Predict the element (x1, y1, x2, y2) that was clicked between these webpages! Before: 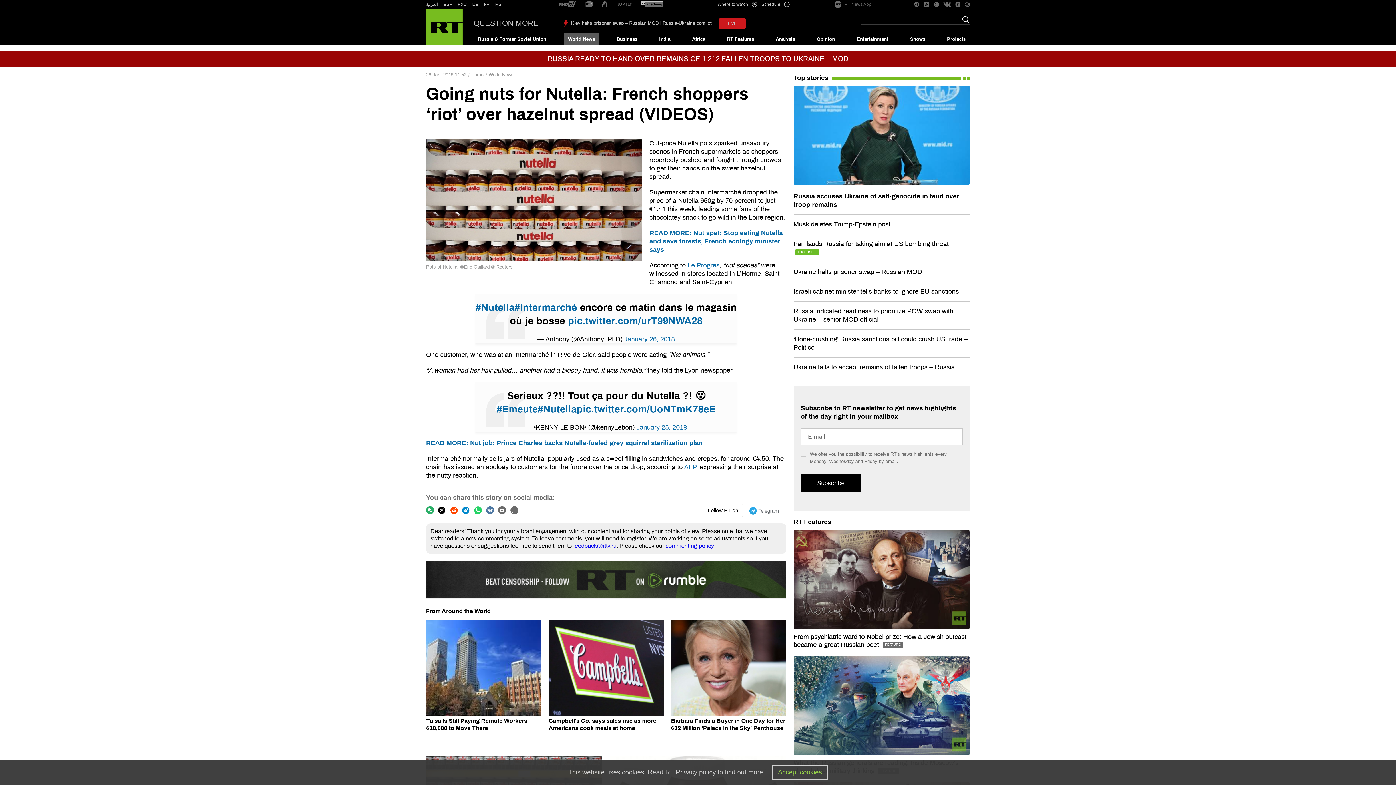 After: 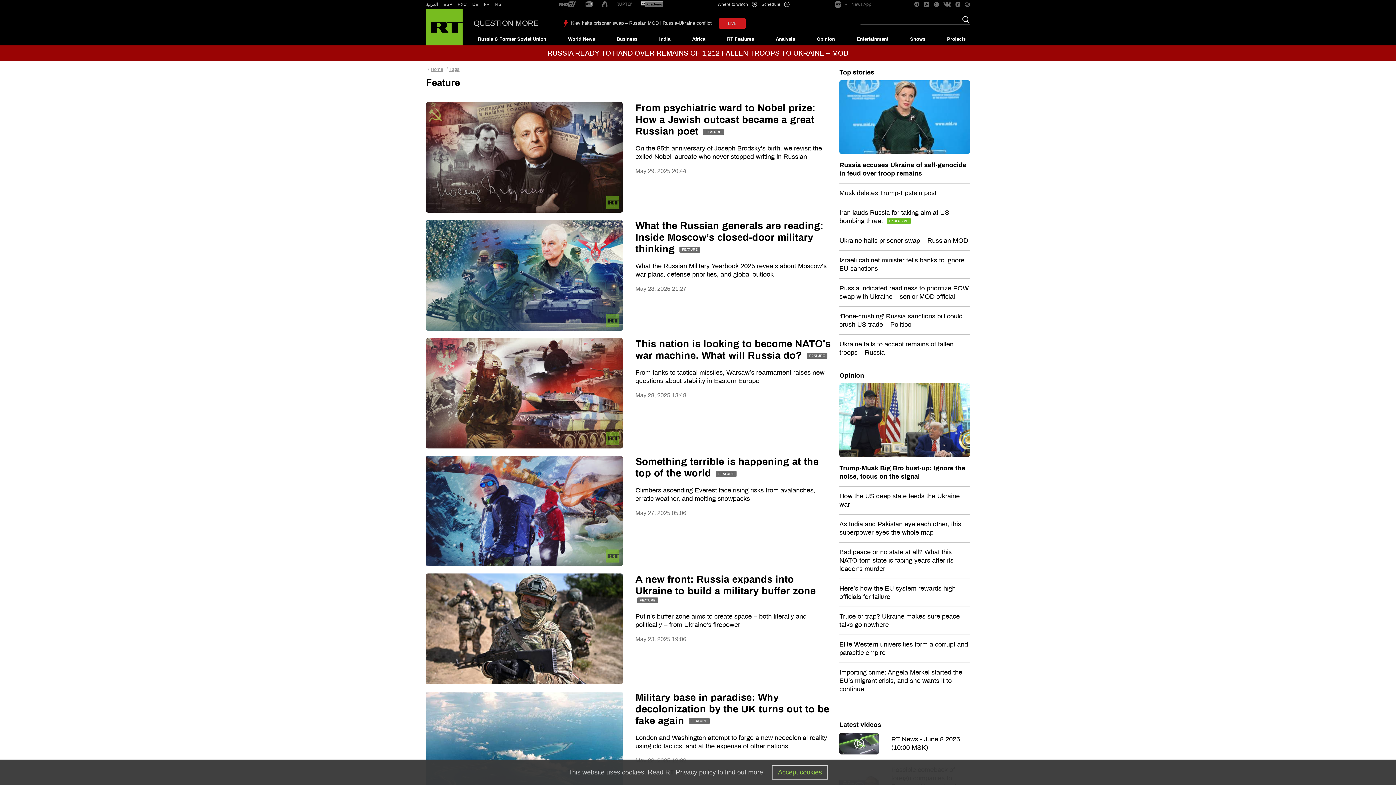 Action: bbox: (793, 518, 831, 526) label: RT Features